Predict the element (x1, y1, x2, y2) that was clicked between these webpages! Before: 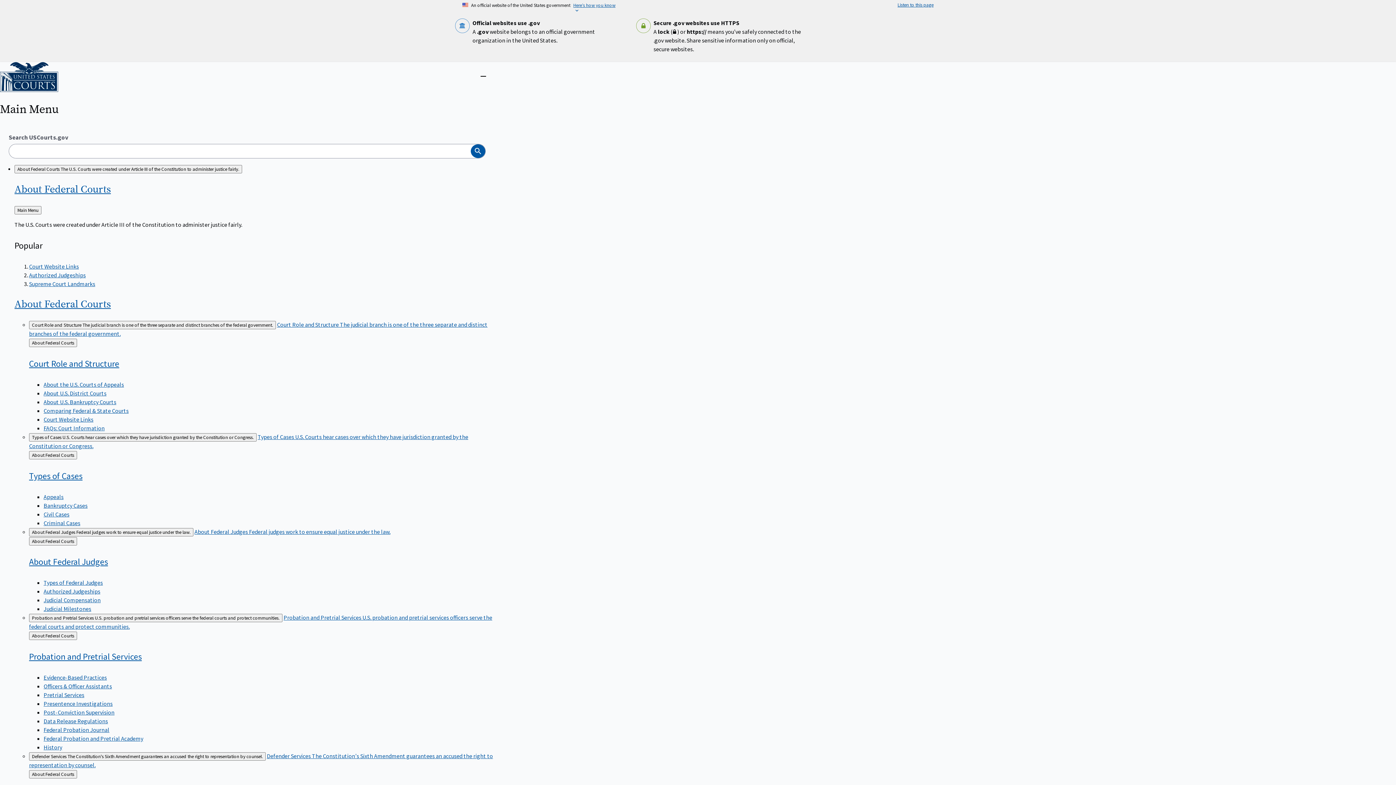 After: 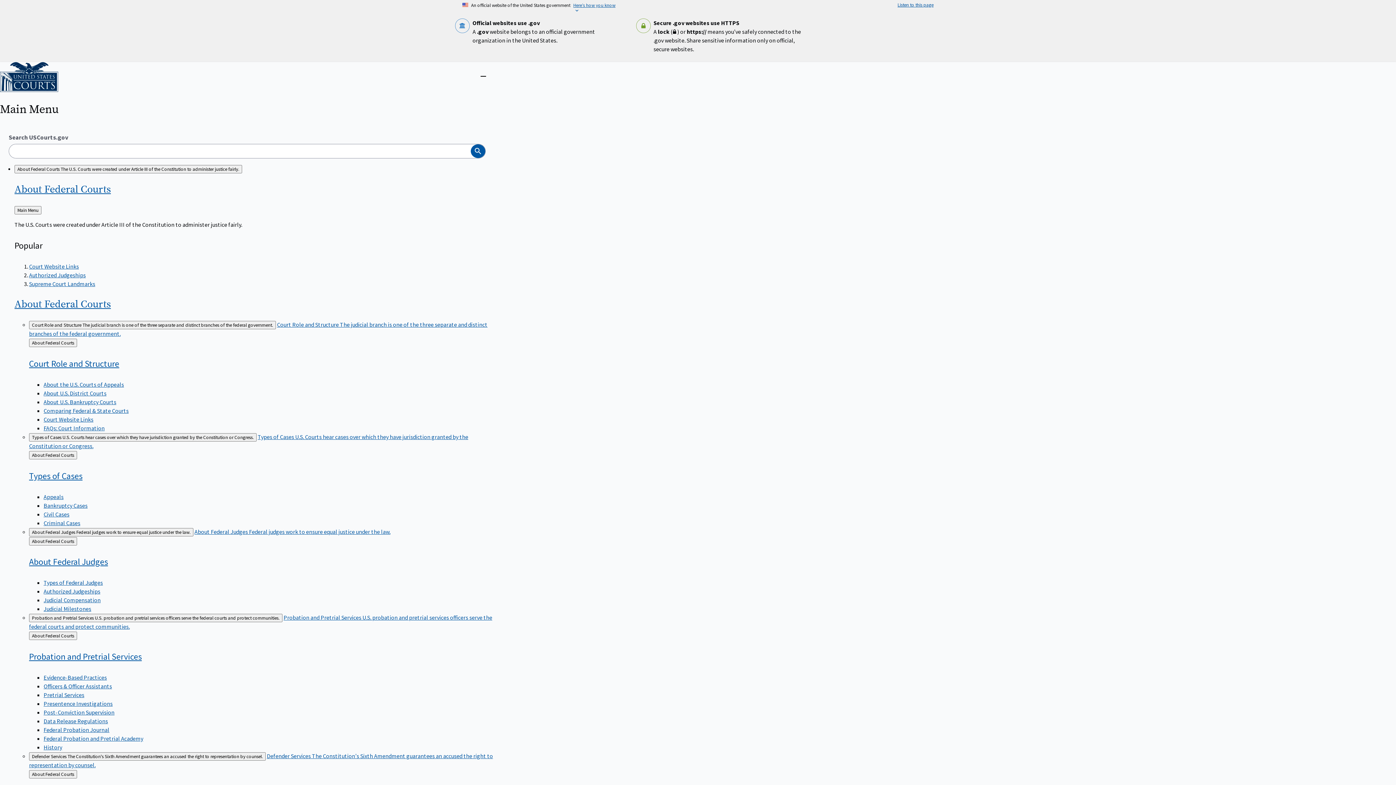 Action: bbox: (43, 700, 112, 707) label: Presentence Investigations